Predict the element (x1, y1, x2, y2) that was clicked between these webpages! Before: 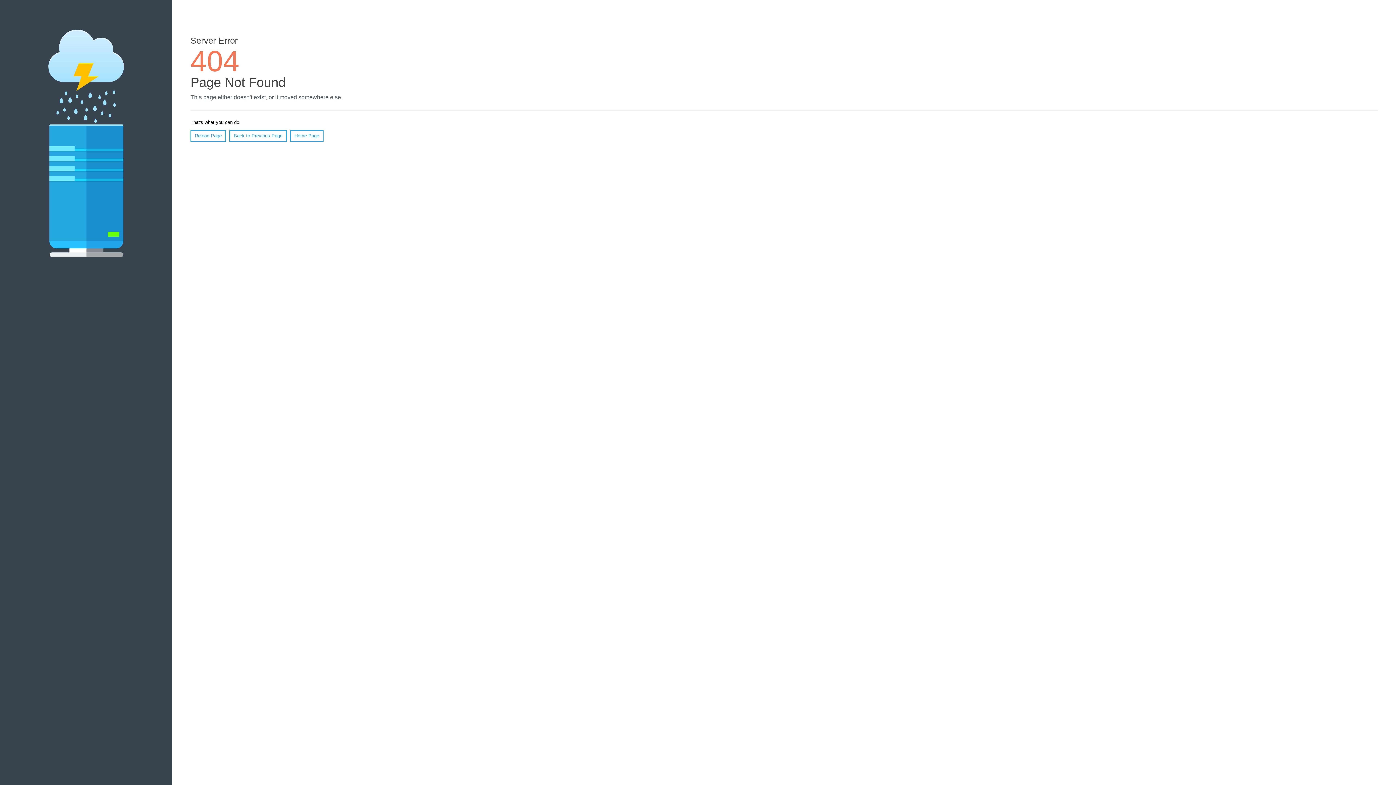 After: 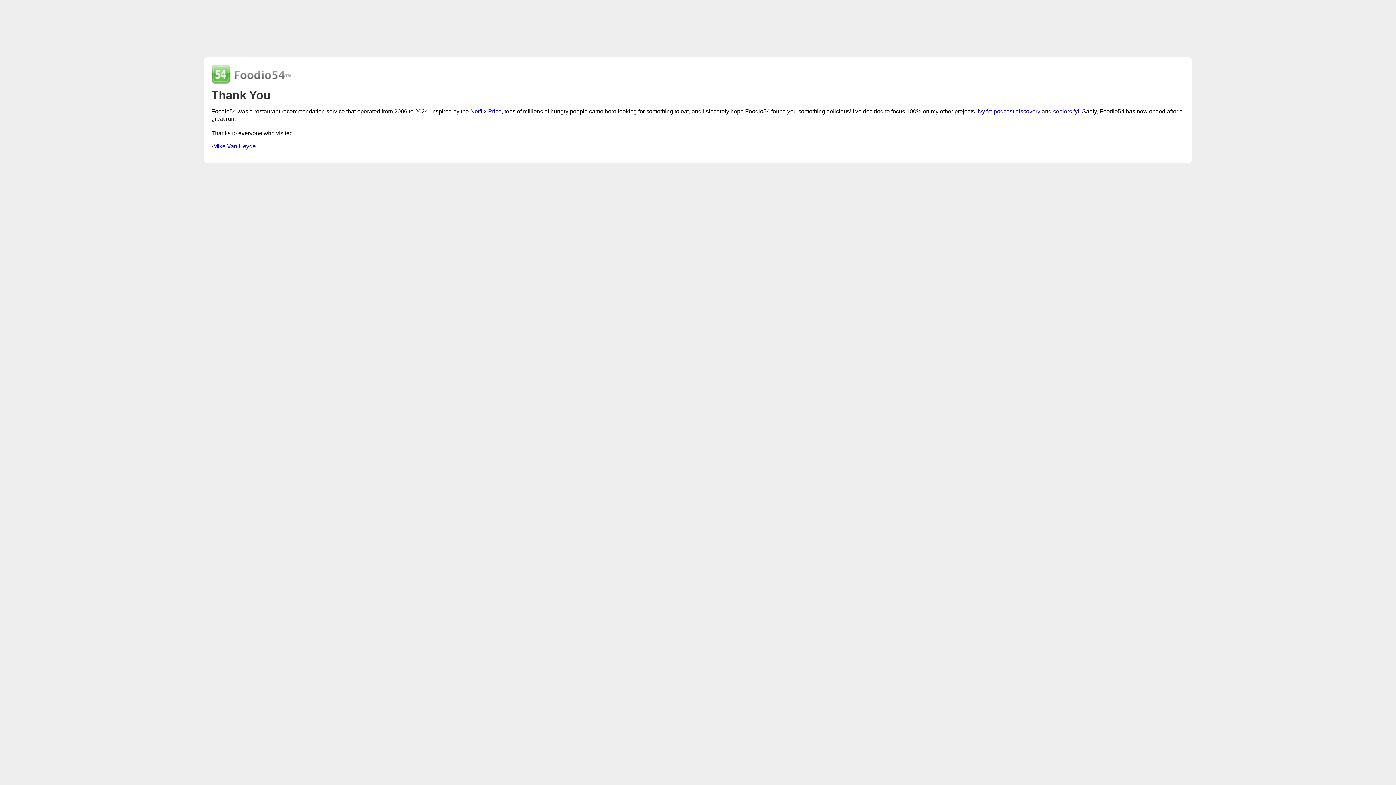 Action: bbox: (290, 130, 323, 141) label: Home Page